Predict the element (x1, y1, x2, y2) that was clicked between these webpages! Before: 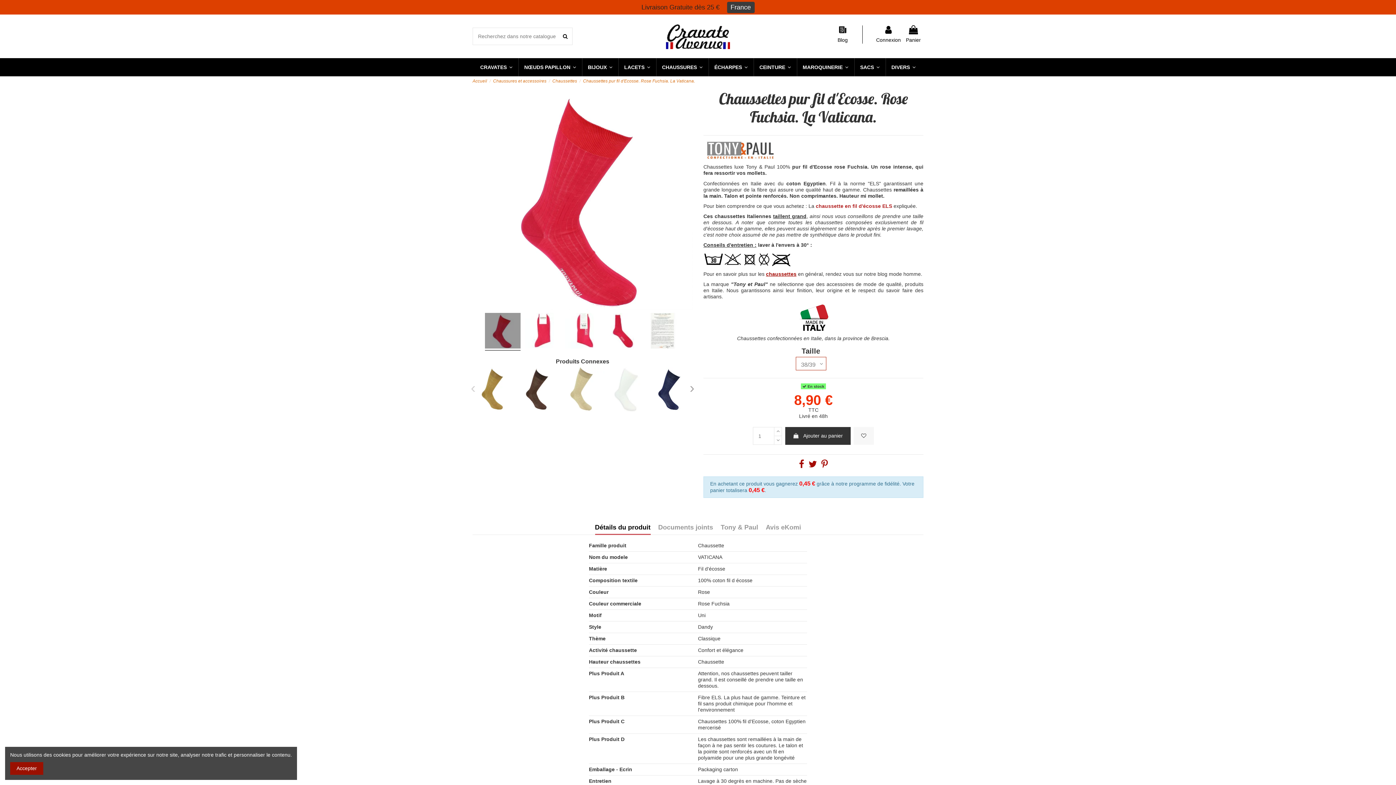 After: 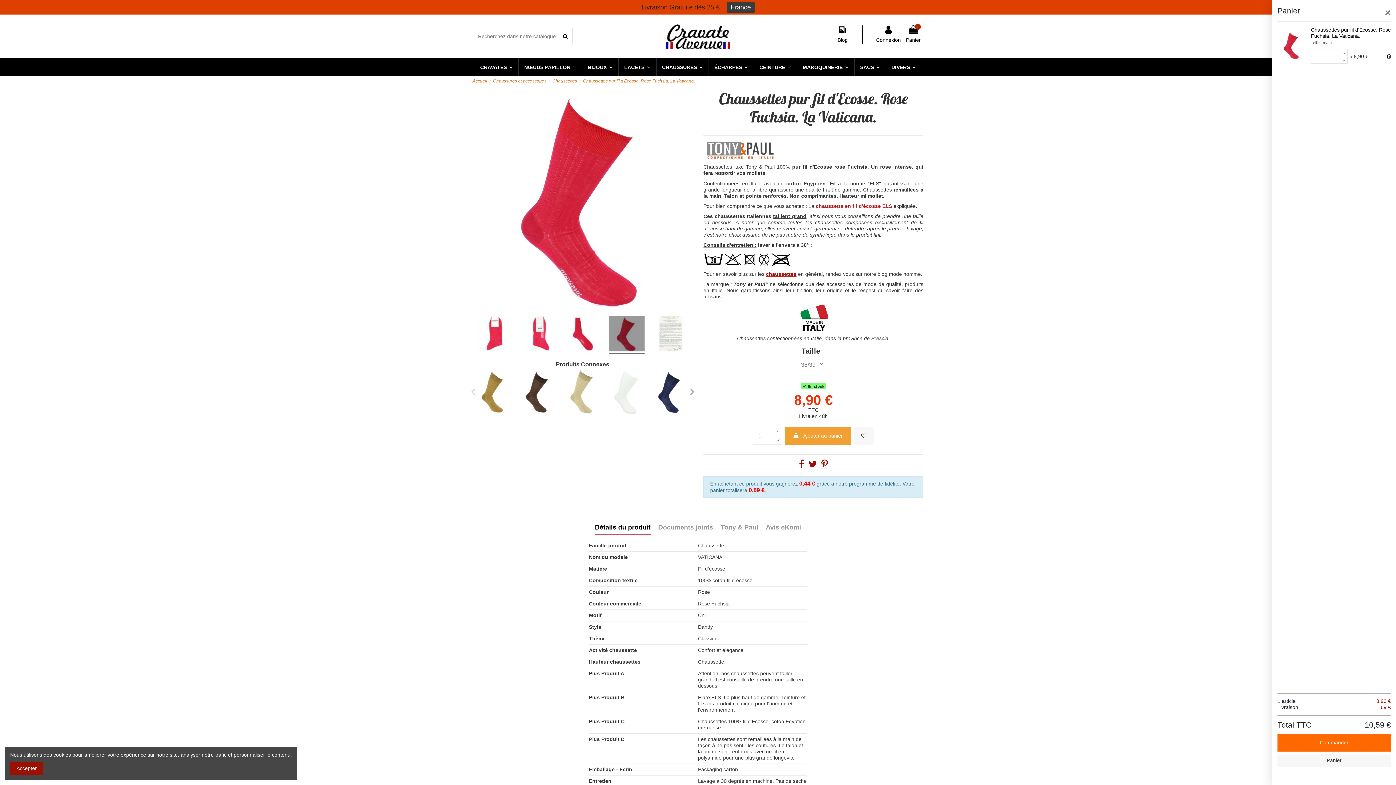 Action: label:  Ajouter au panier bbox: (785, 427, 850, 445)